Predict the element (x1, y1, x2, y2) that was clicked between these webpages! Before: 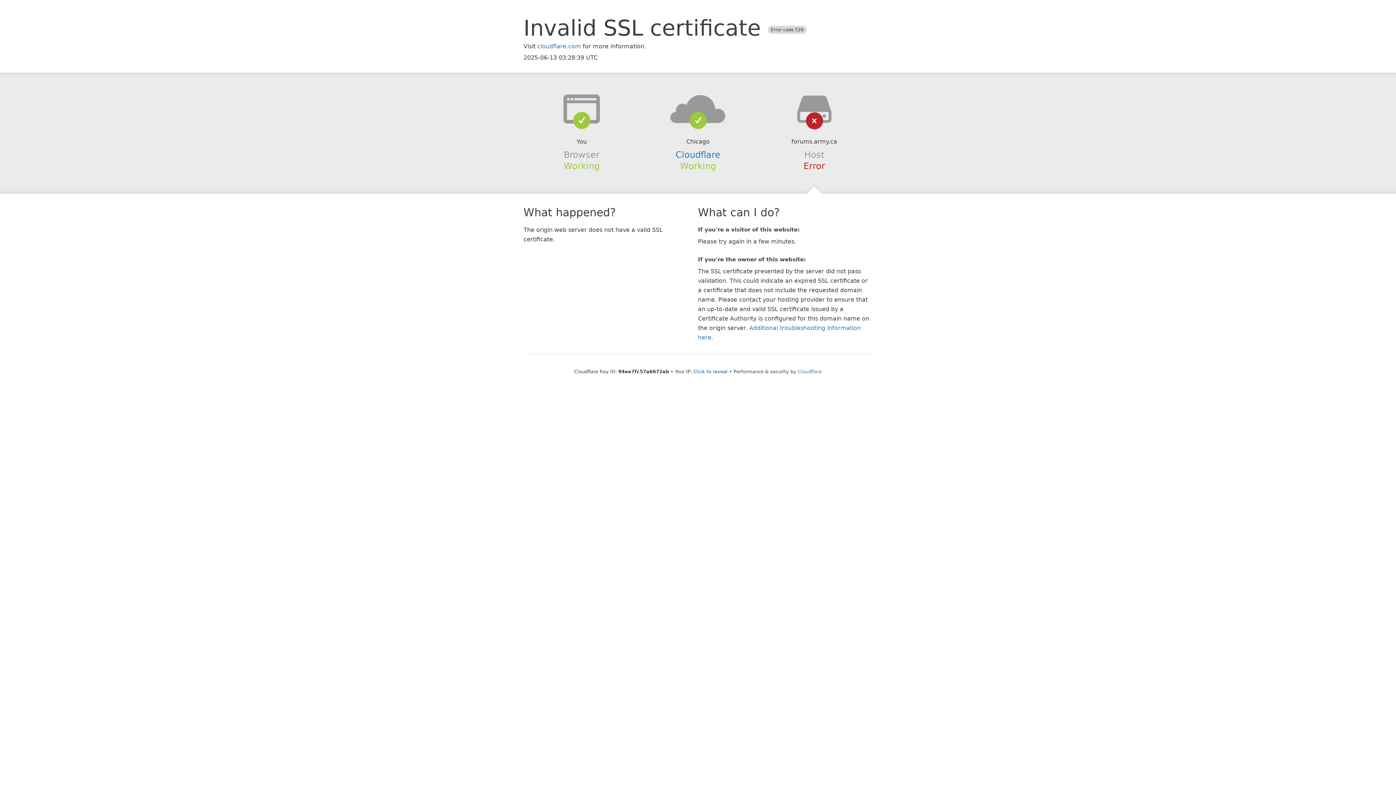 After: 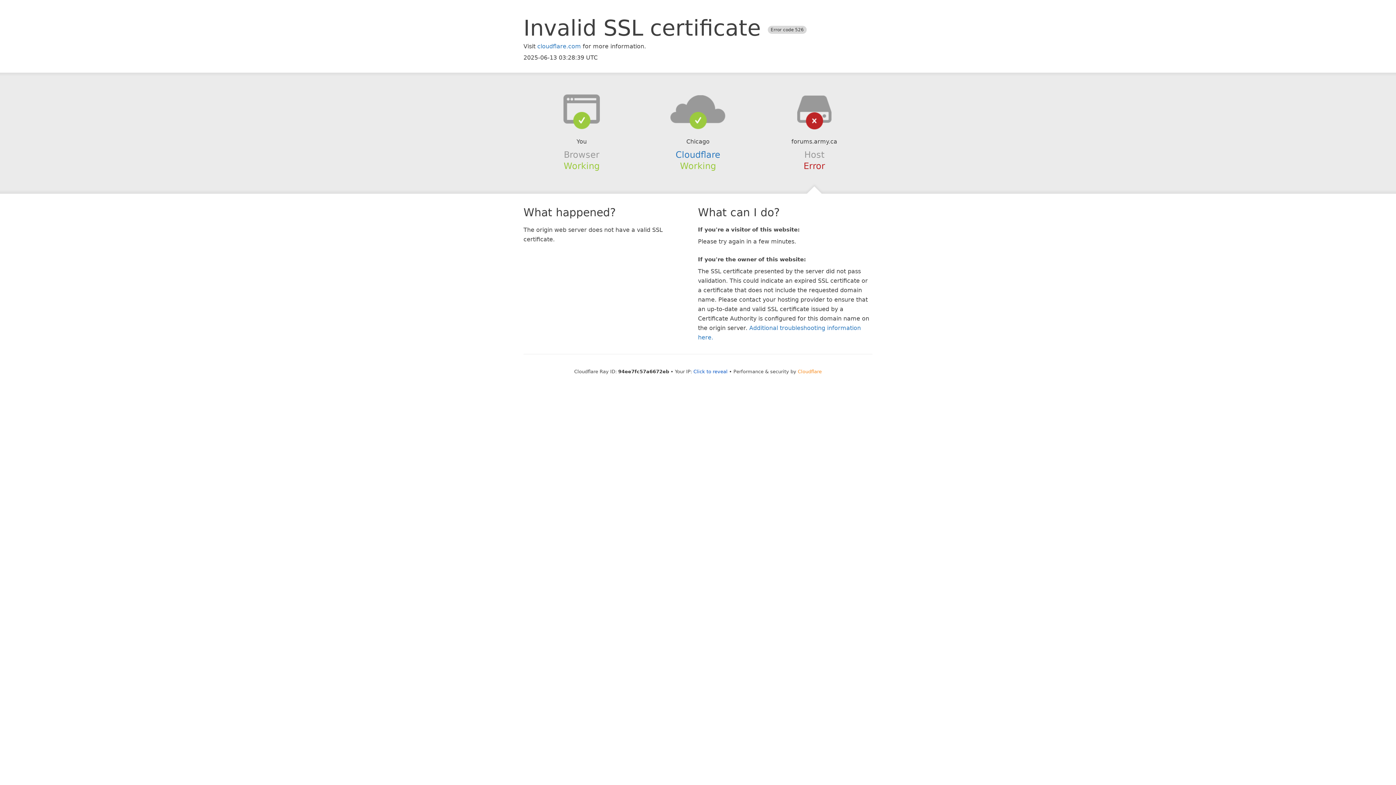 Action: label: Cloudflare bbox: (798, 368, 822, 374)